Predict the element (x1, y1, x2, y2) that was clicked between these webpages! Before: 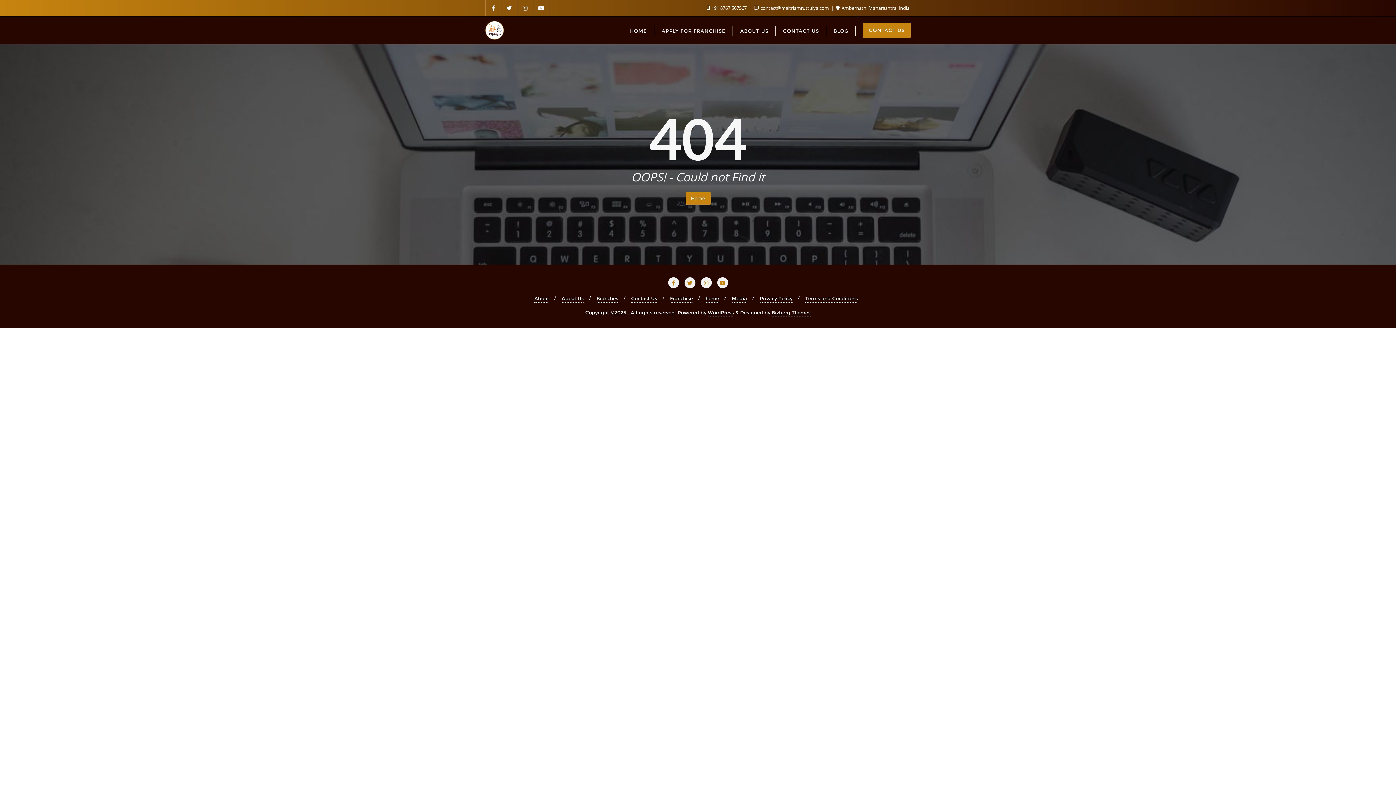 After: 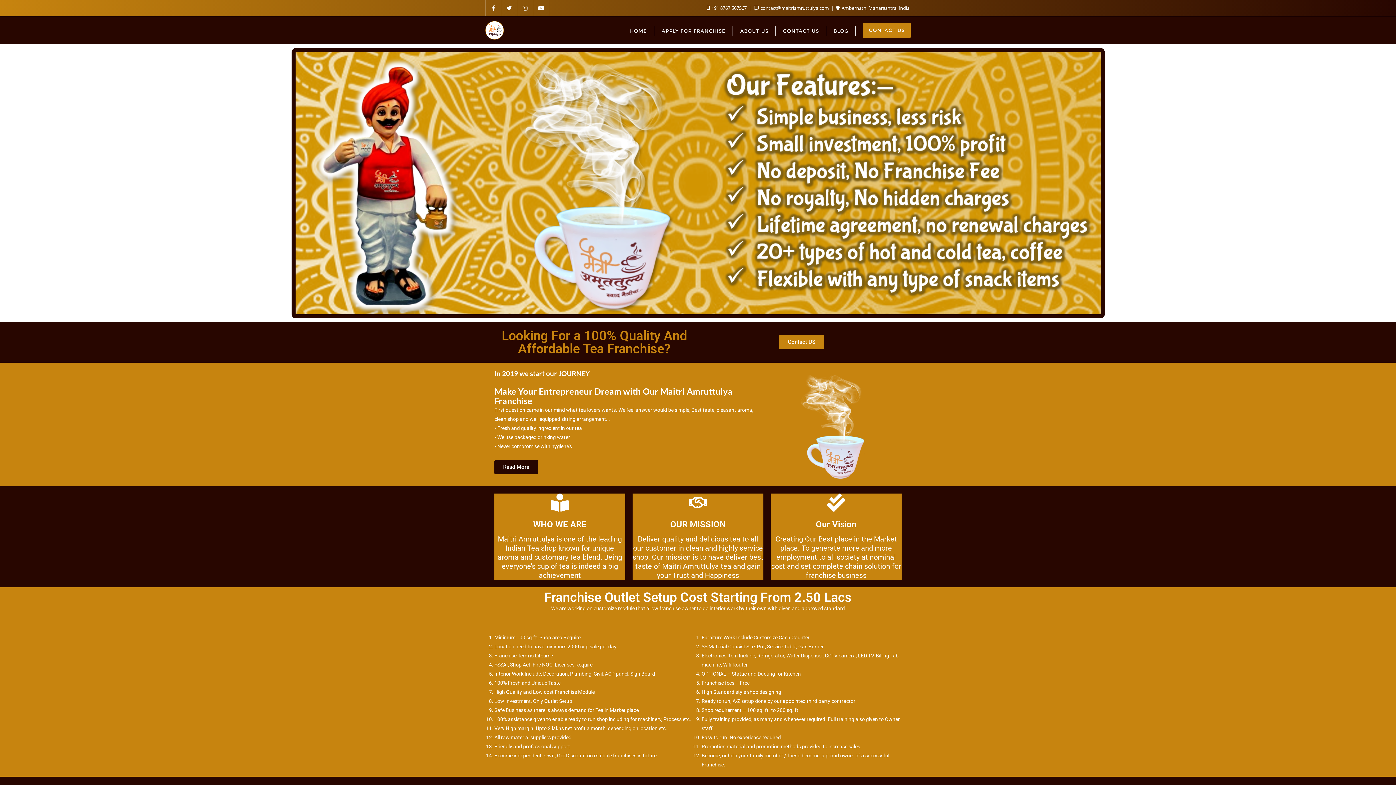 Action: bbox: (485, 17, 504, 43)